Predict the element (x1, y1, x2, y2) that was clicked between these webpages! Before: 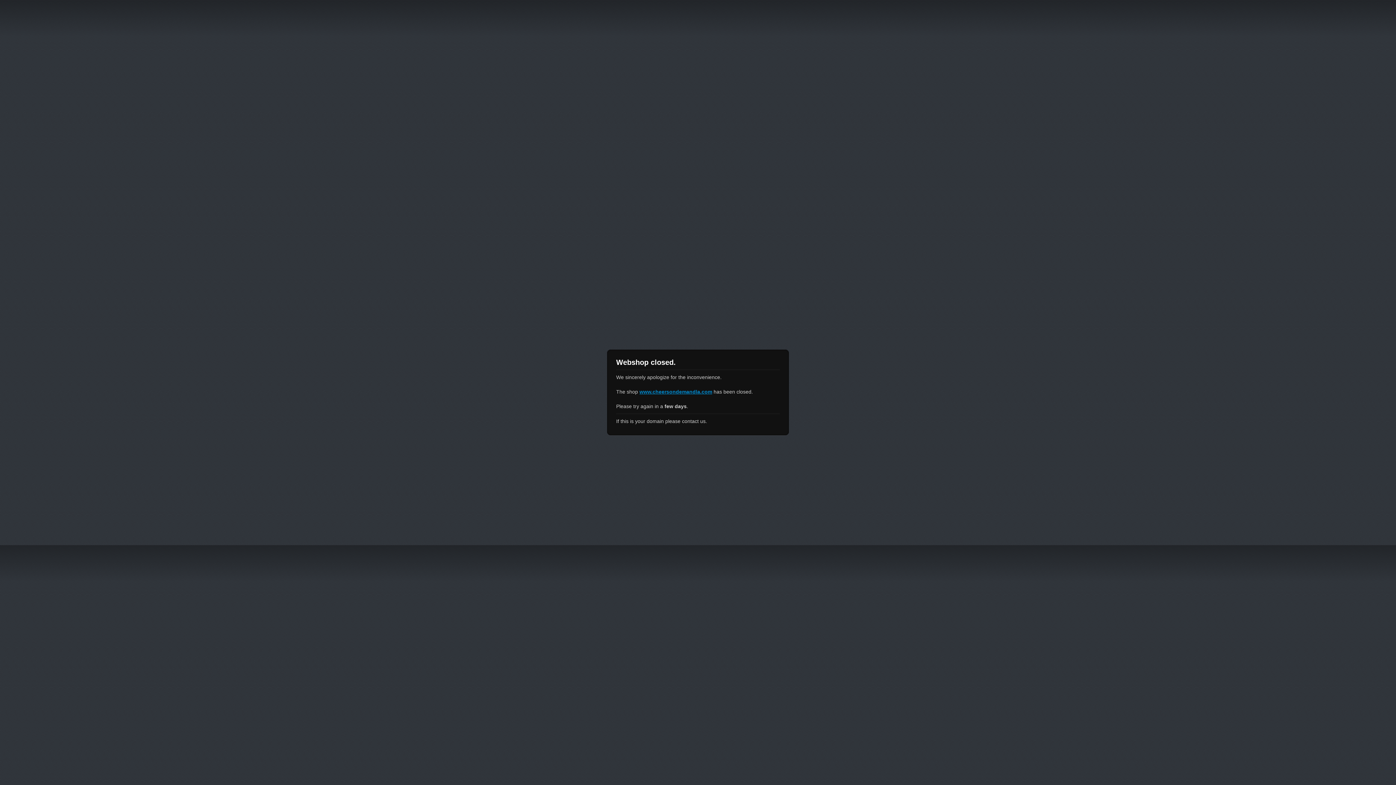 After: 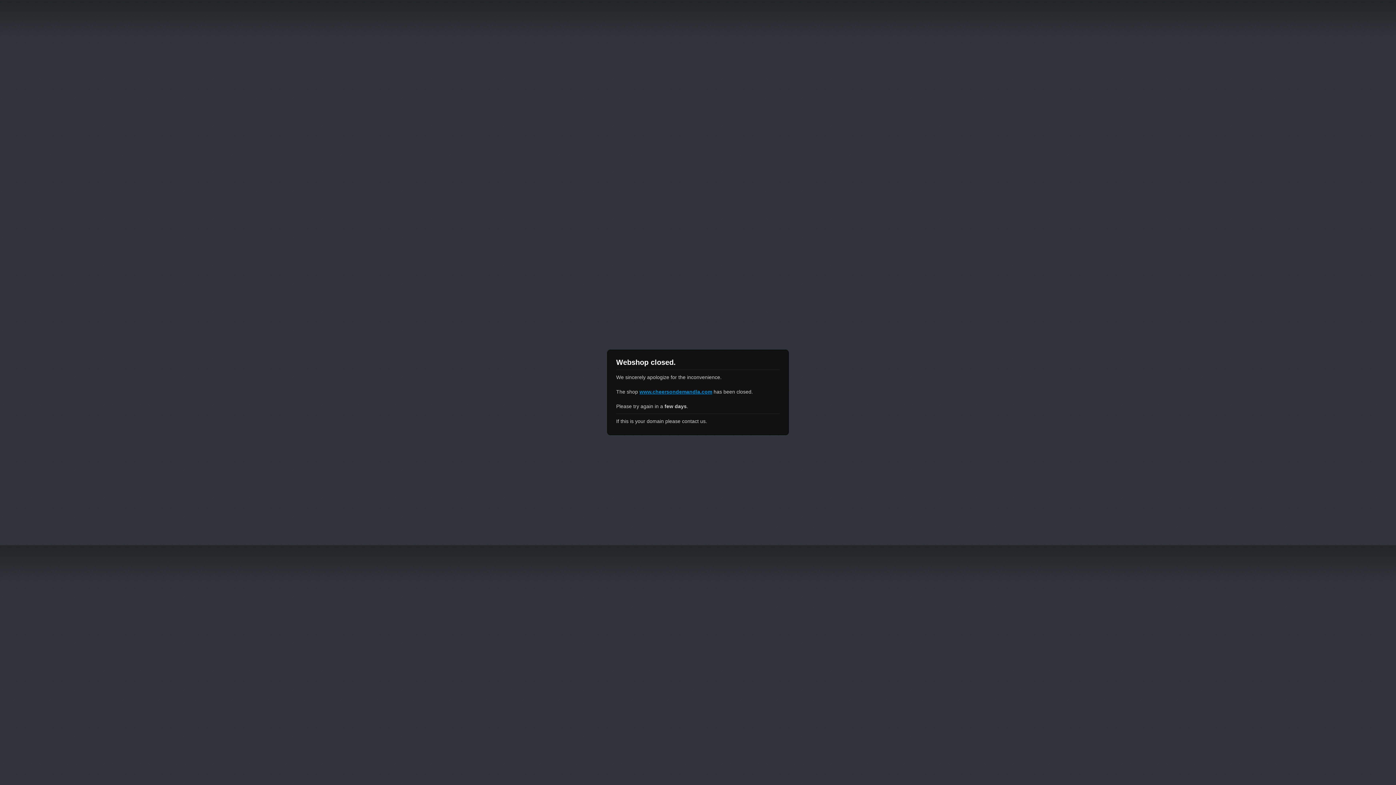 Action: bbox: (639, 389, 712, 394) label: www.cheersondemandla.com